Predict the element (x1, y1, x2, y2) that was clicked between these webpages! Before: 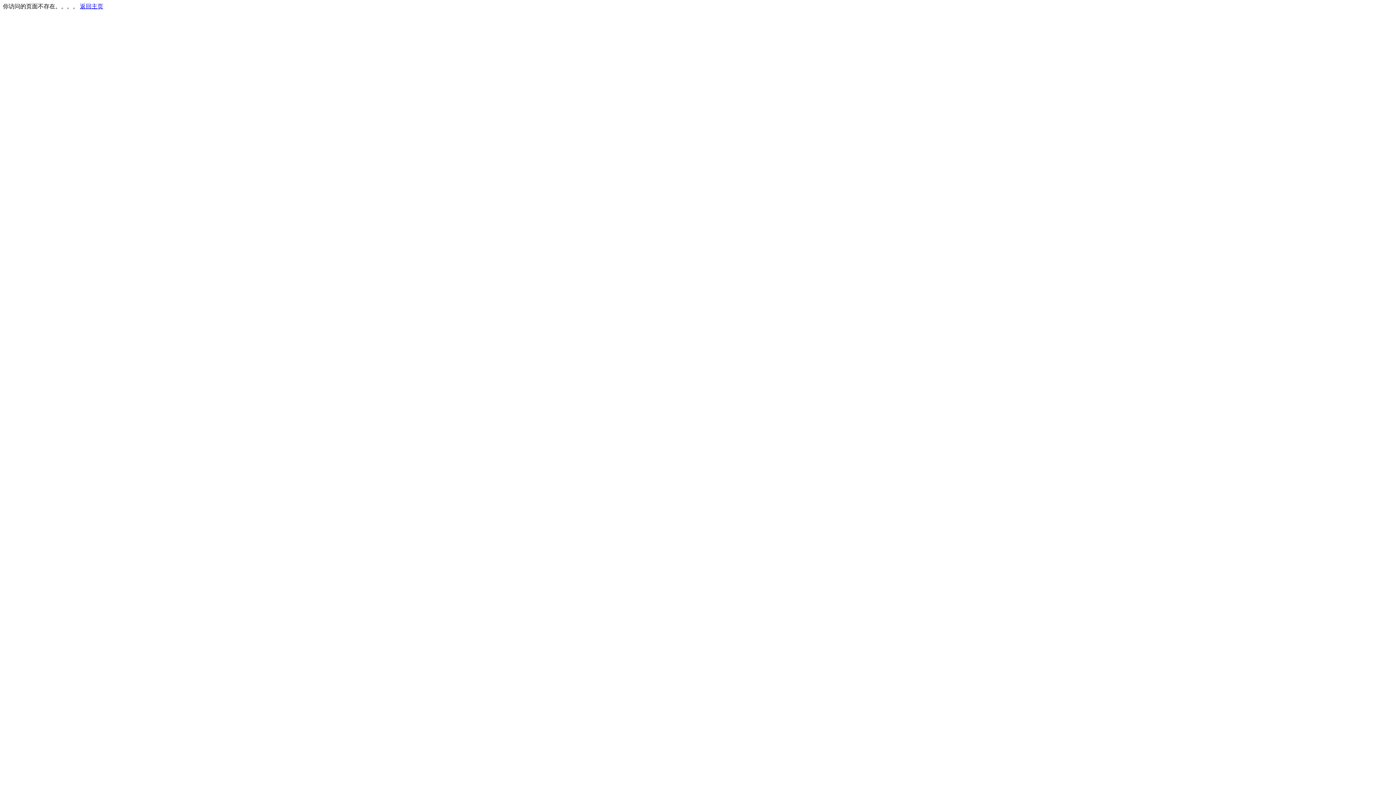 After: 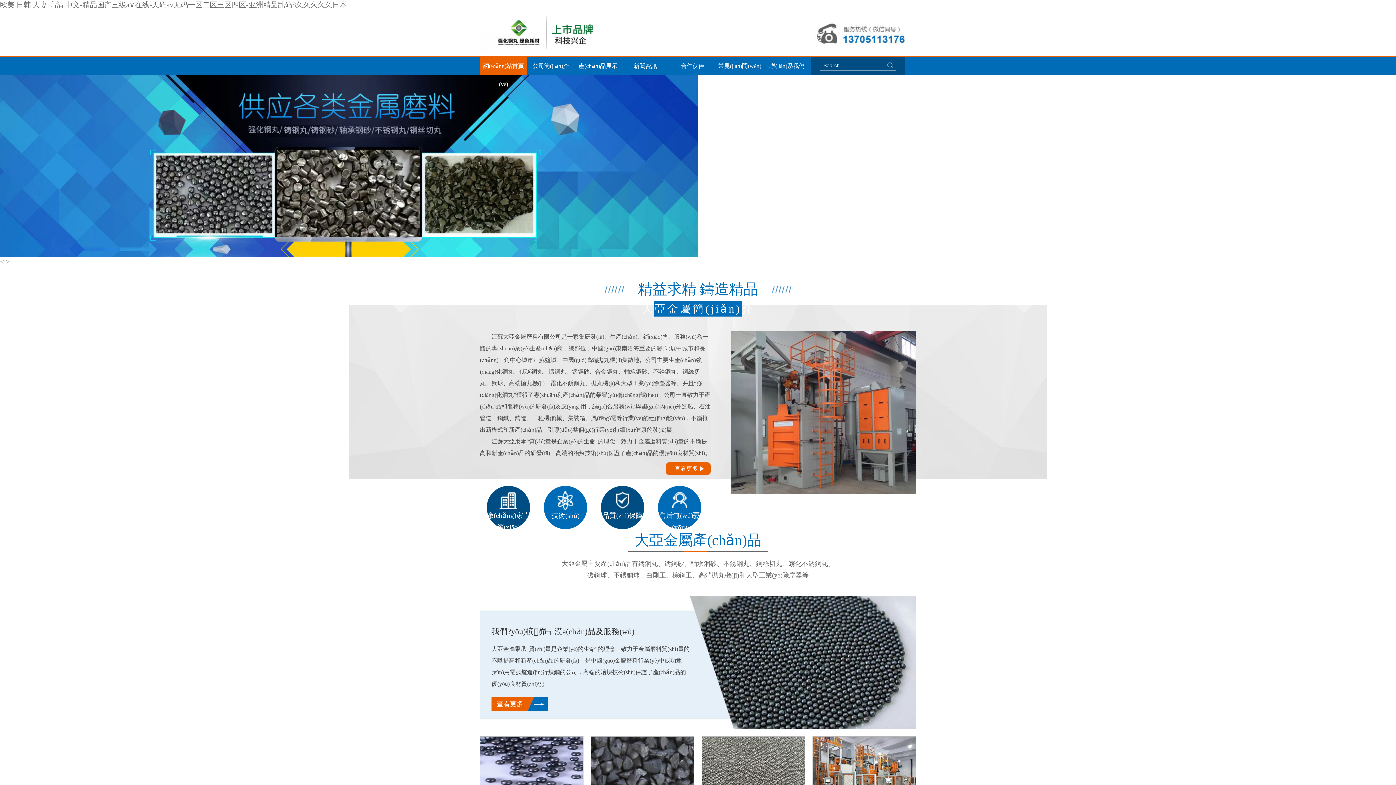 Action: label: 返回主页 bbox: (80, 3, 103, 9)